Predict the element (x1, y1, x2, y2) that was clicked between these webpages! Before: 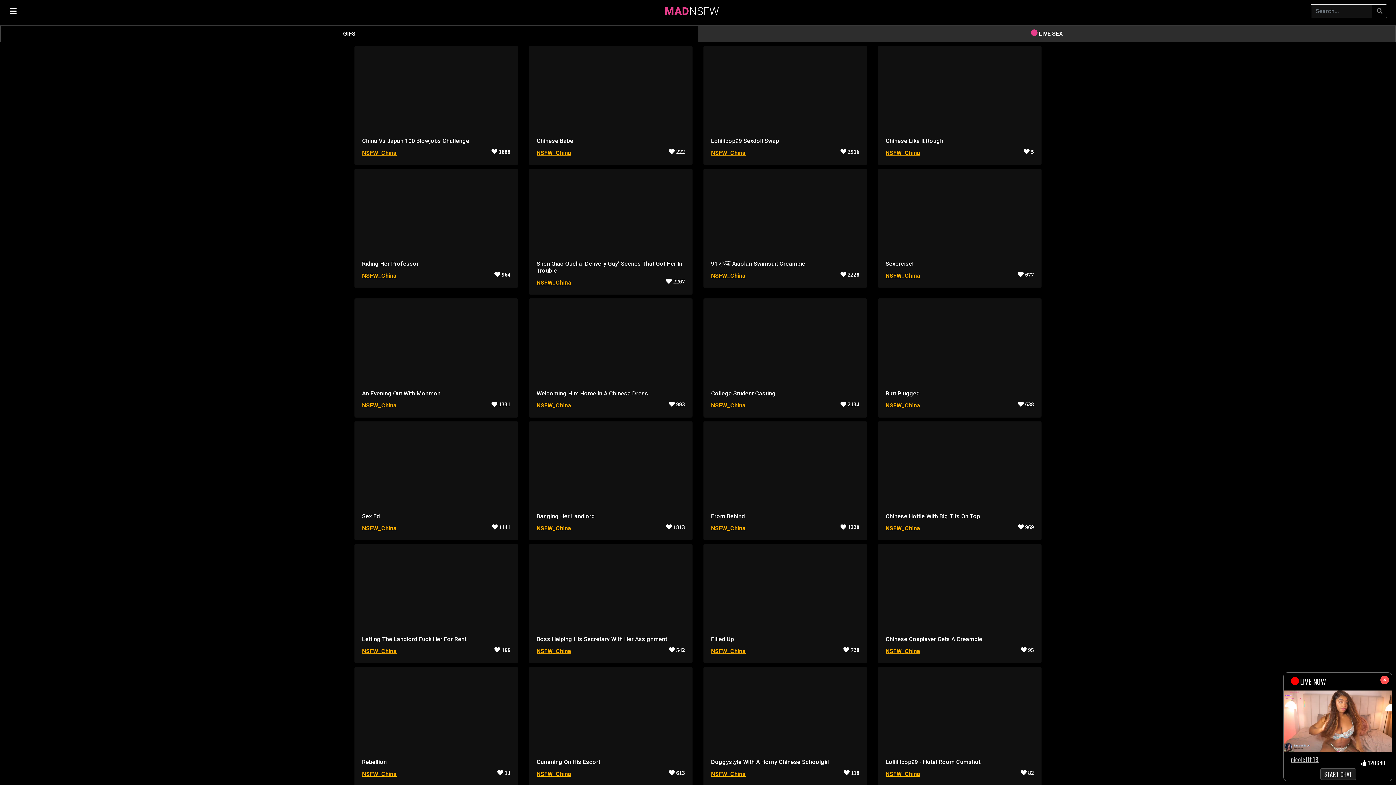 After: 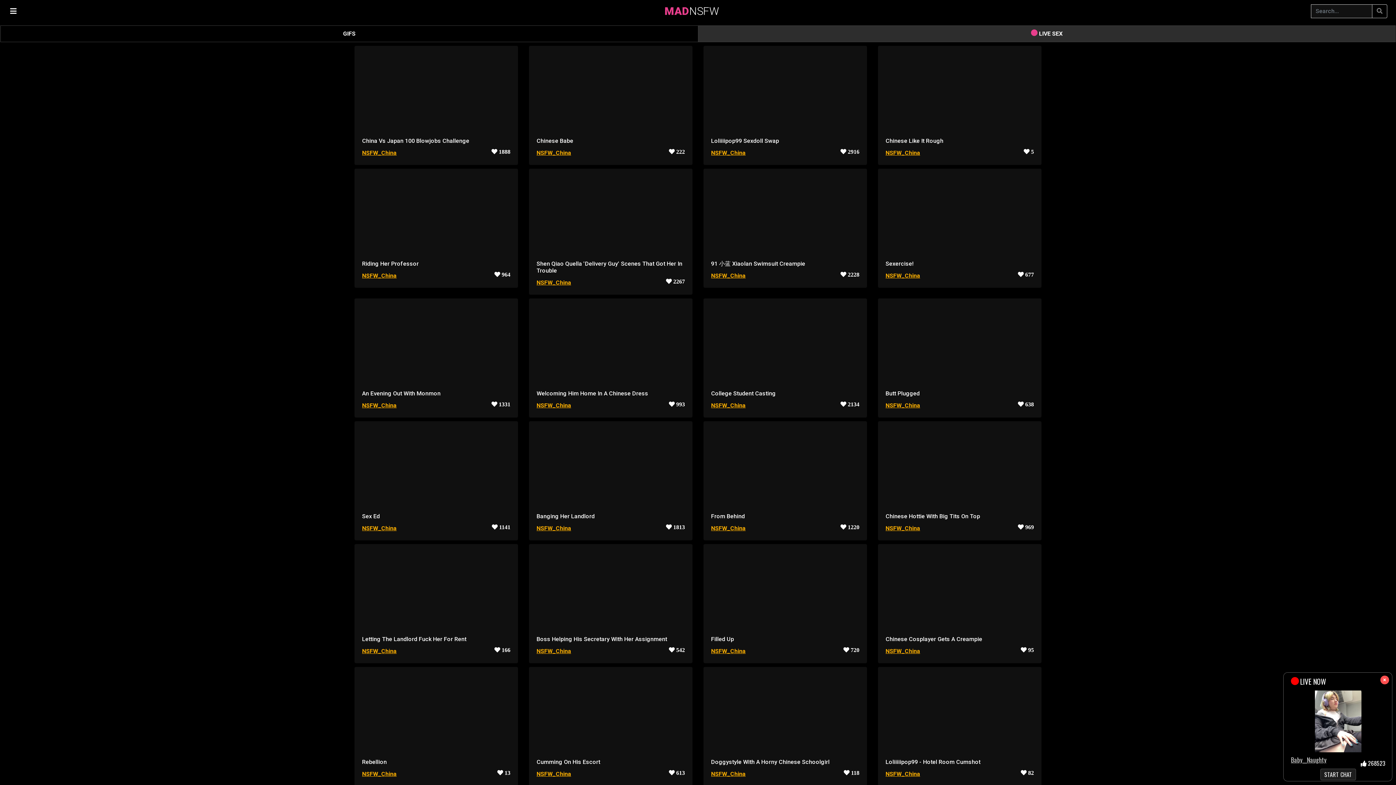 Action: bbox: (885, 149, 920, 156) label: NSFW_China